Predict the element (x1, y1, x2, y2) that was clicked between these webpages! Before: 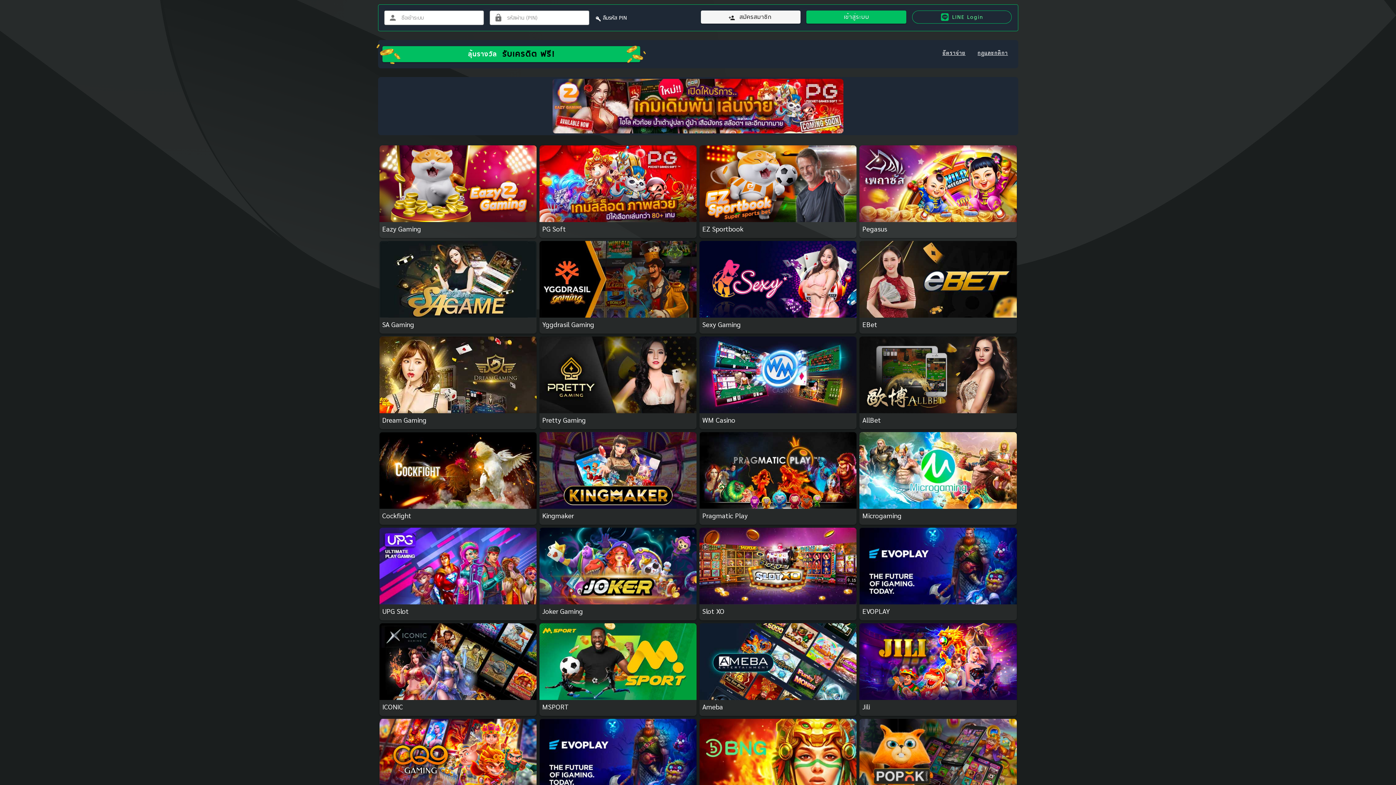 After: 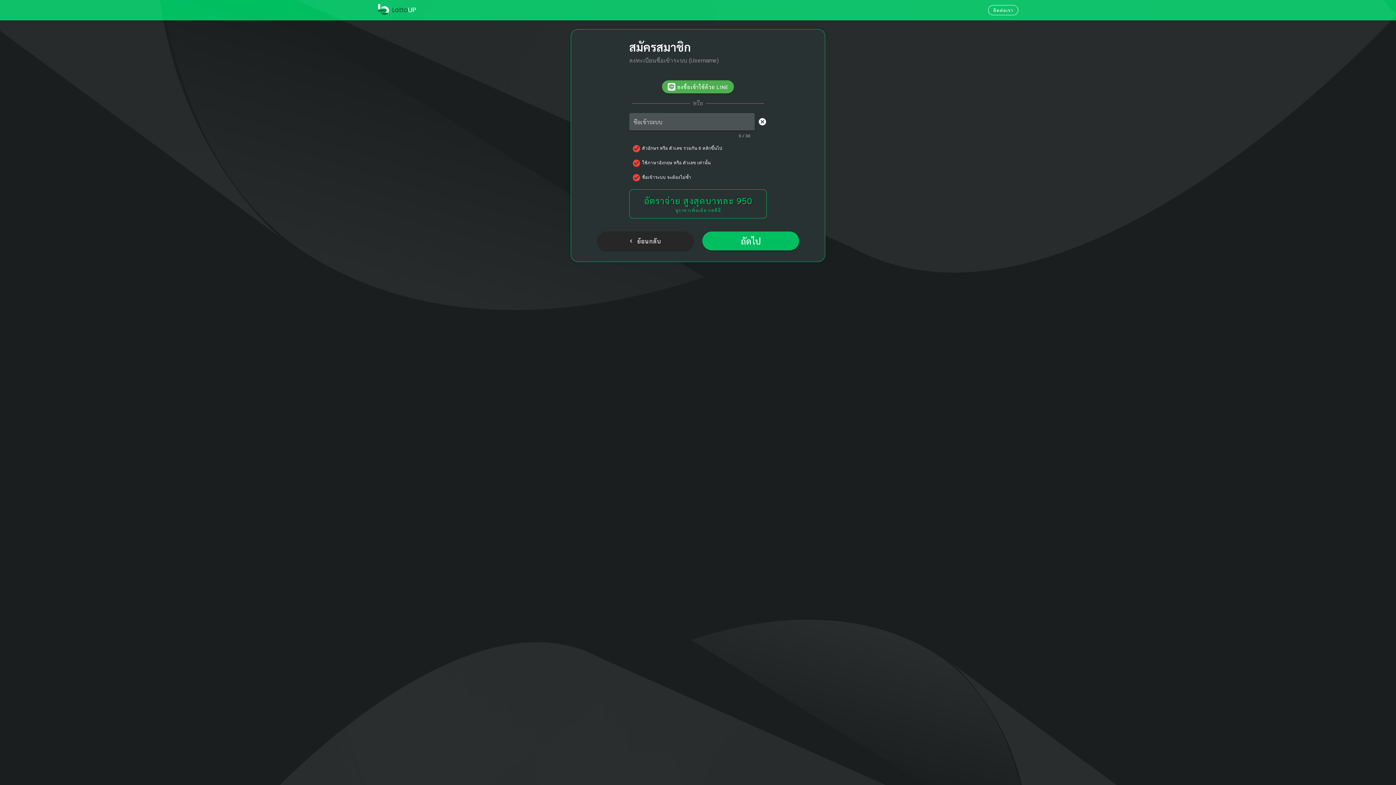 Action: label: สมัครสมาชิก bbox: (701, 10, 800, 23)